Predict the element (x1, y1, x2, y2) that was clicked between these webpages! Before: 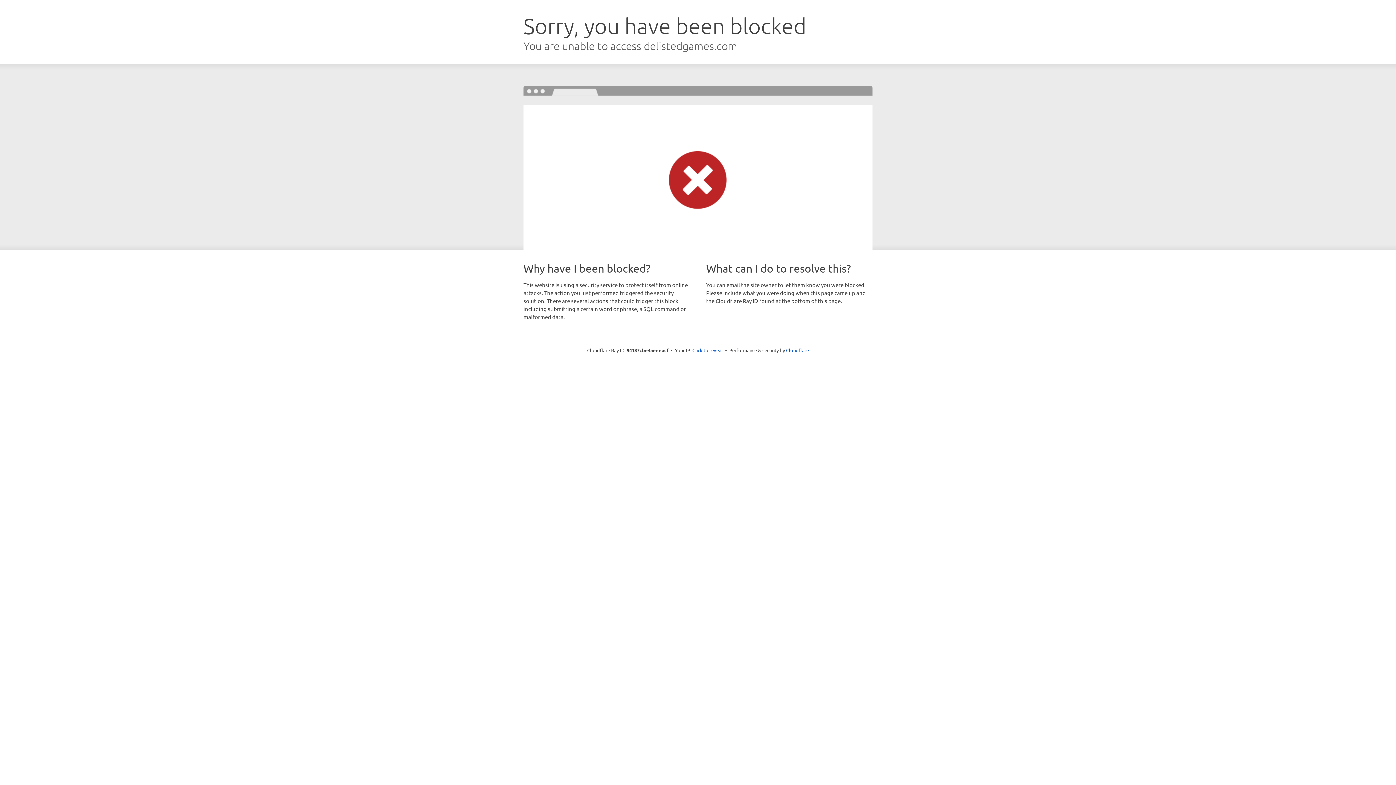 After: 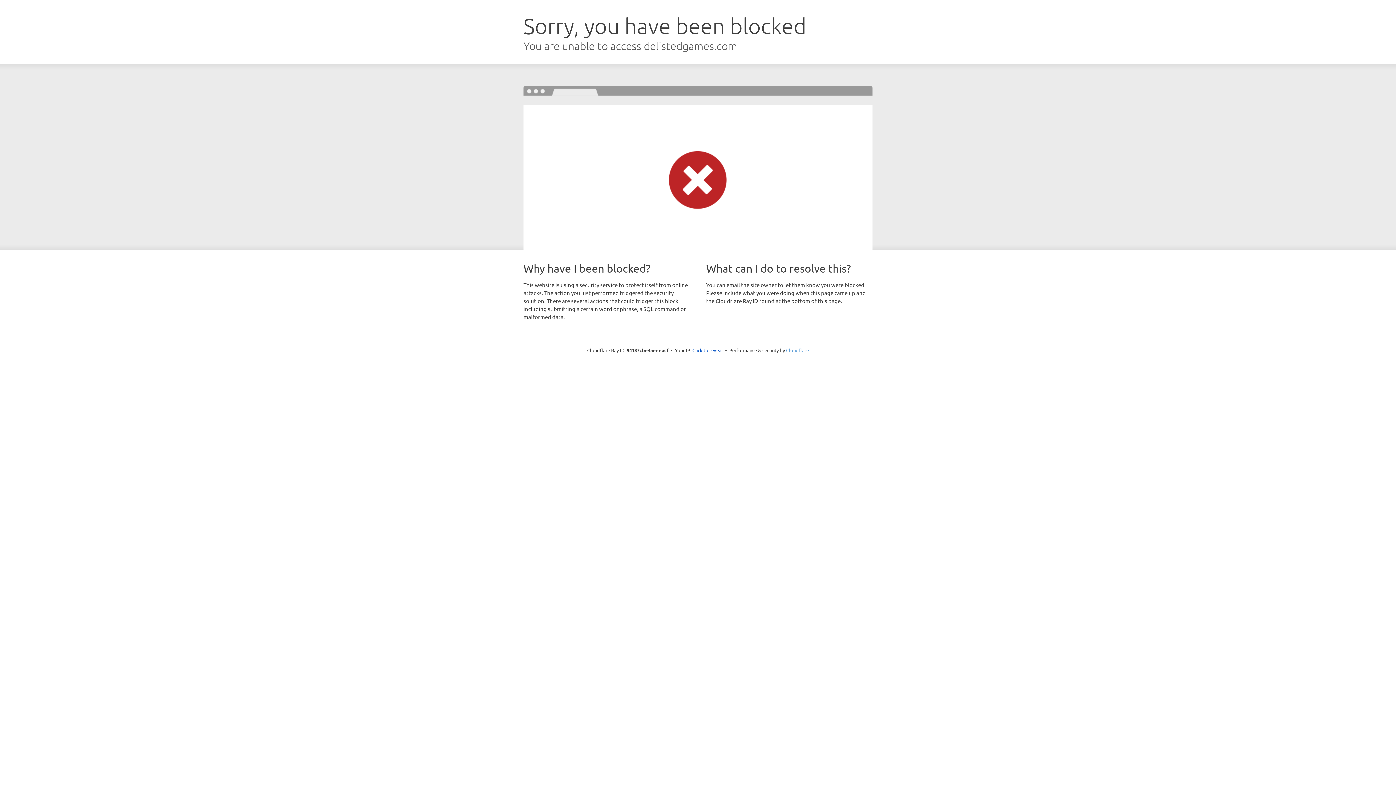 Action: label: Cloudflare bbox: (786, 347, 809, 353)